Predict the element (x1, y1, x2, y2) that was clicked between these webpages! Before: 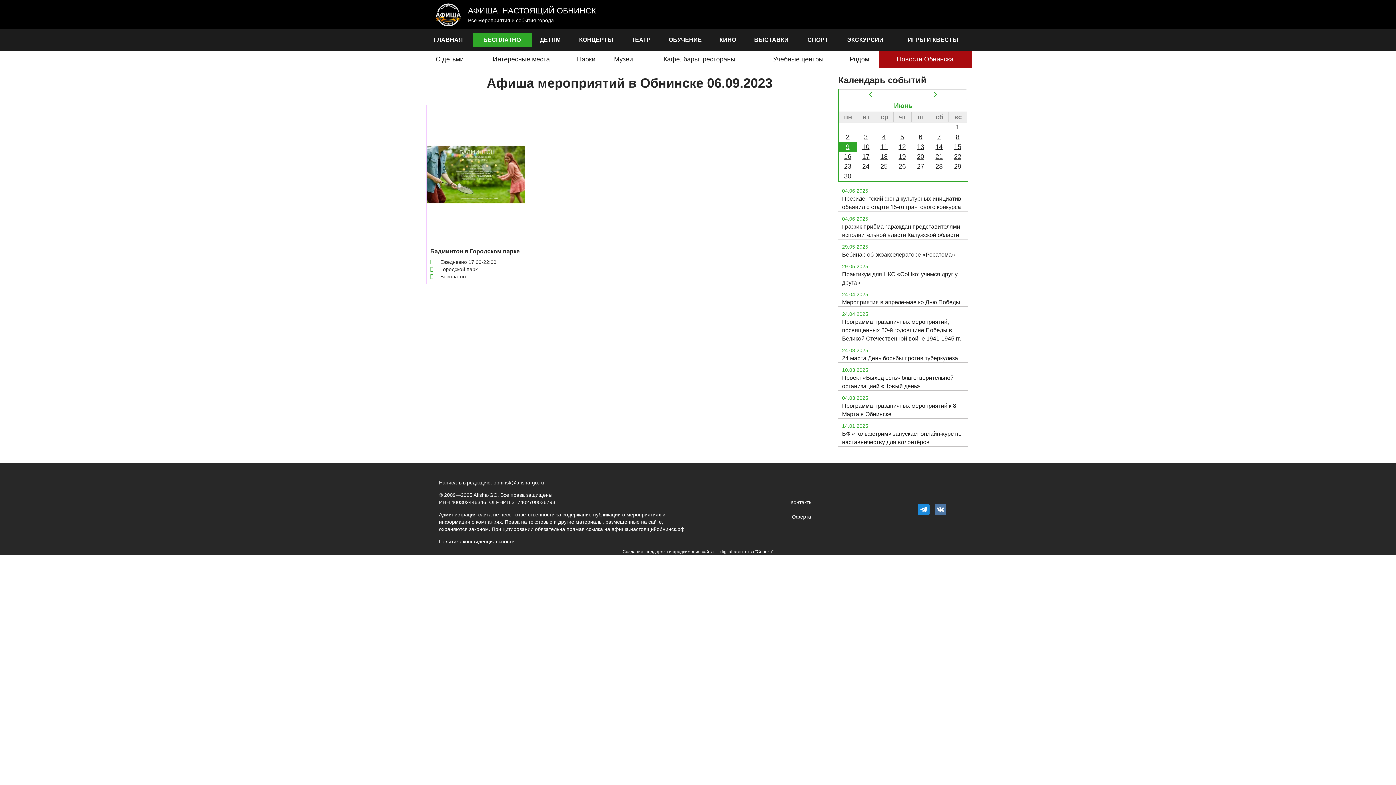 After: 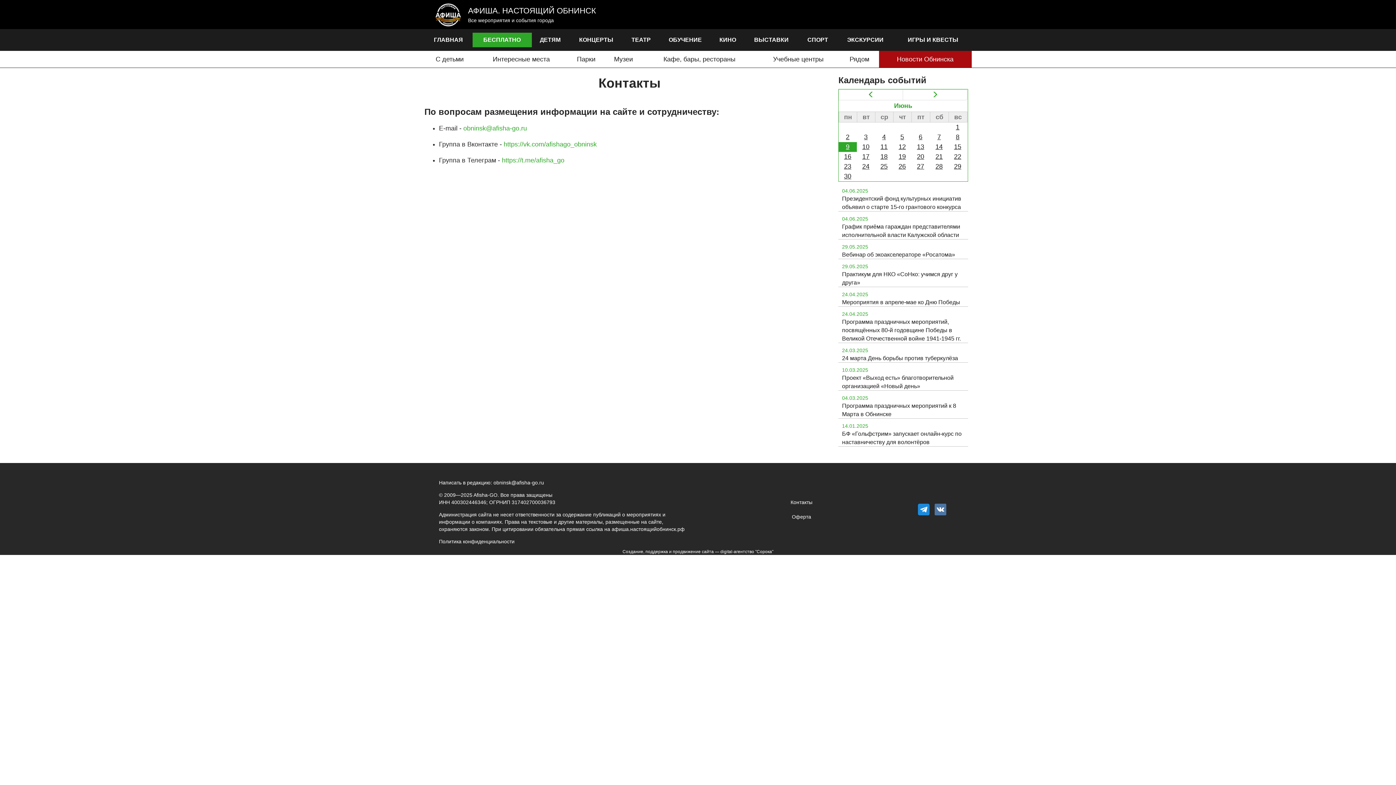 Action: bbox: (787, 495, 816, 509) label: Контакты